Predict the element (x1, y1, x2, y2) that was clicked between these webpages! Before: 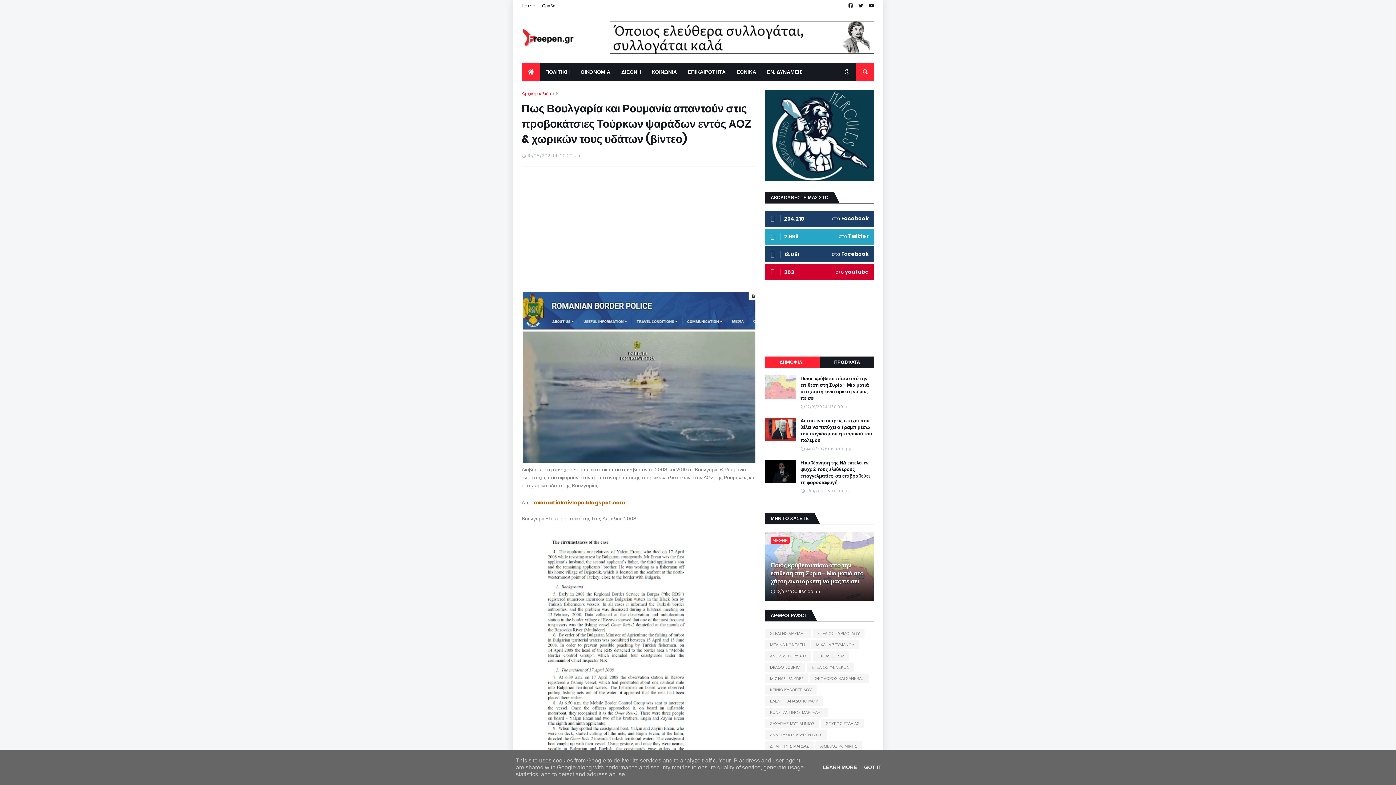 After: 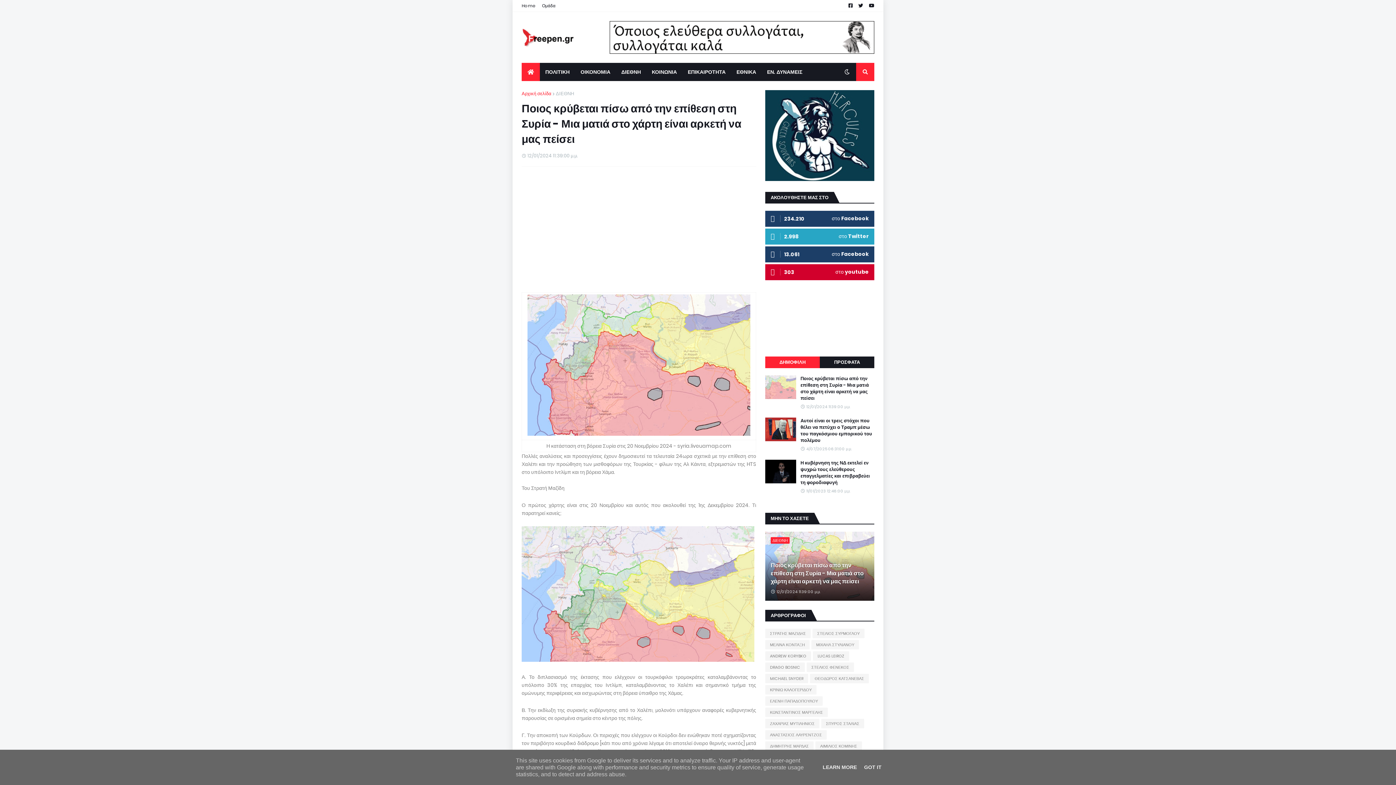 Action: label: Ποιος κρύβεται πίσω από την επίθεση στη Συρία - Μια ματιά στο χάρτη είναι αρκετή να μας πείσει bbox: (800, 375, 874, 401)